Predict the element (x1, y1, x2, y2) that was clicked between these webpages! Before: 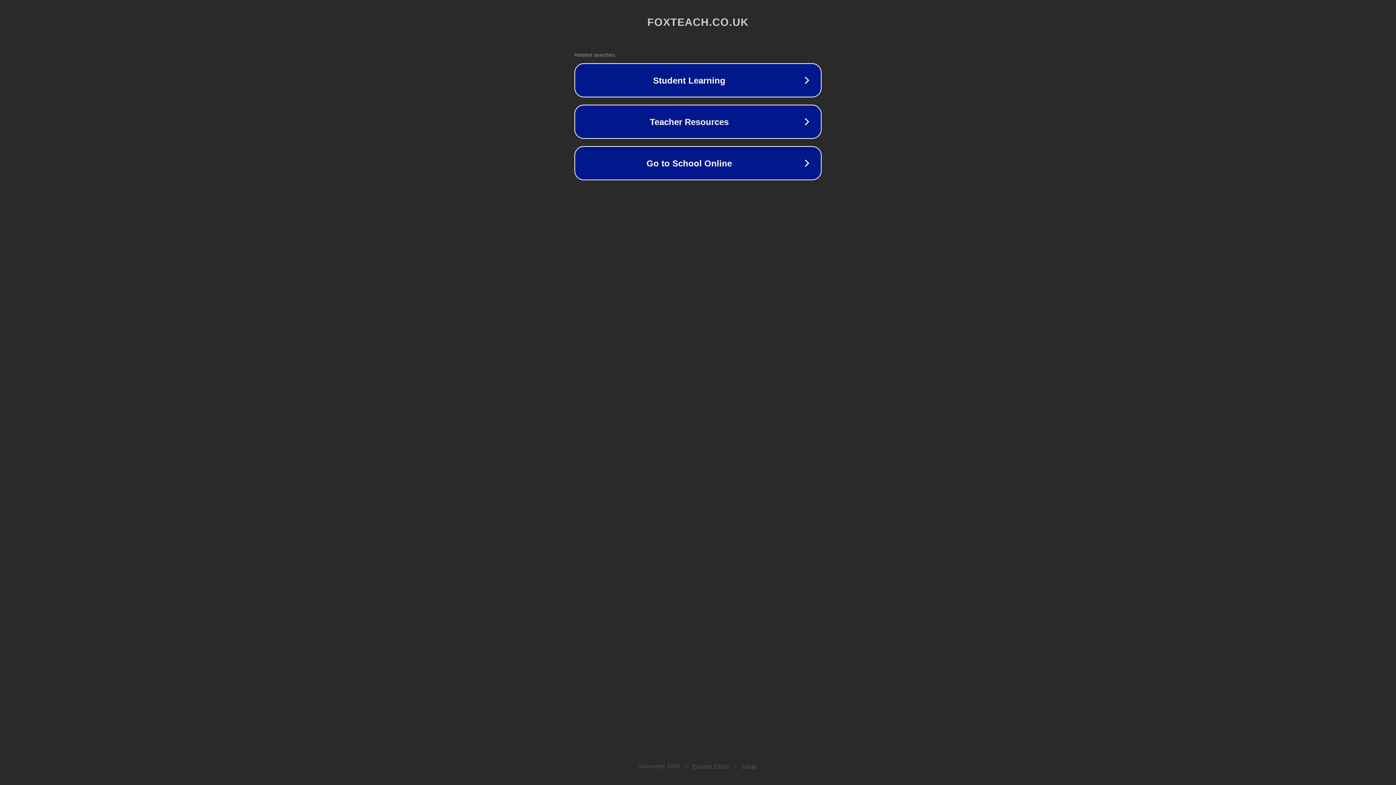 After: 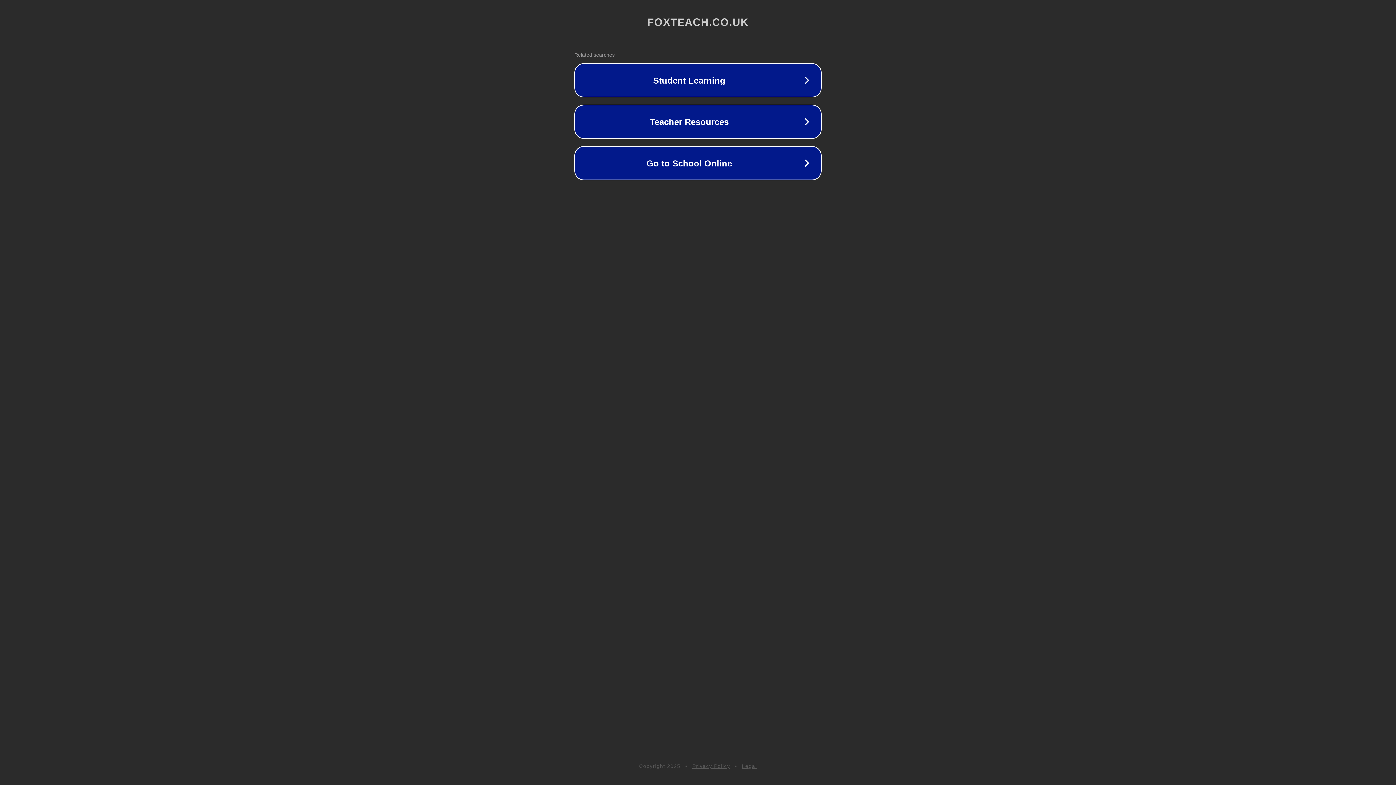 Action: bbox: (692, 763, 730, 769) label: Privacy Policy